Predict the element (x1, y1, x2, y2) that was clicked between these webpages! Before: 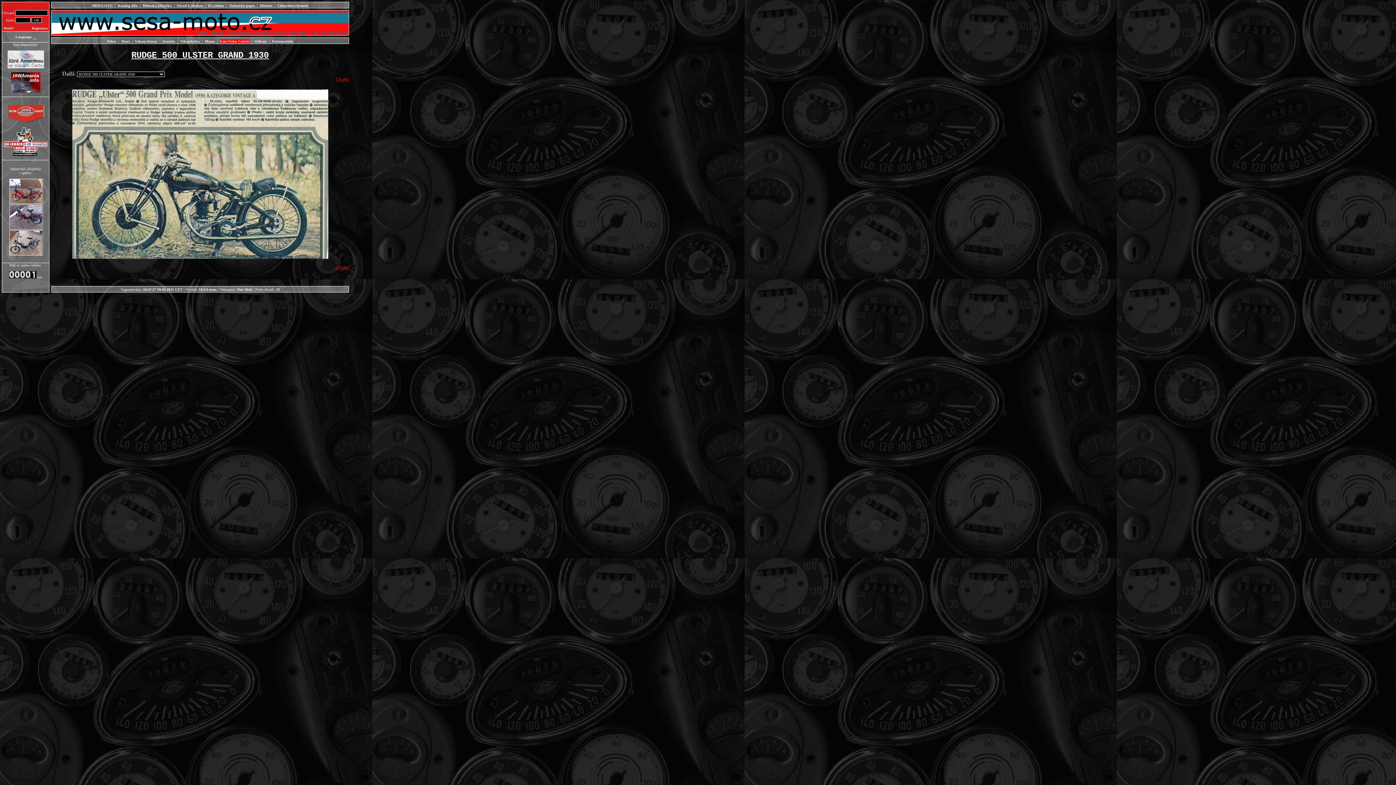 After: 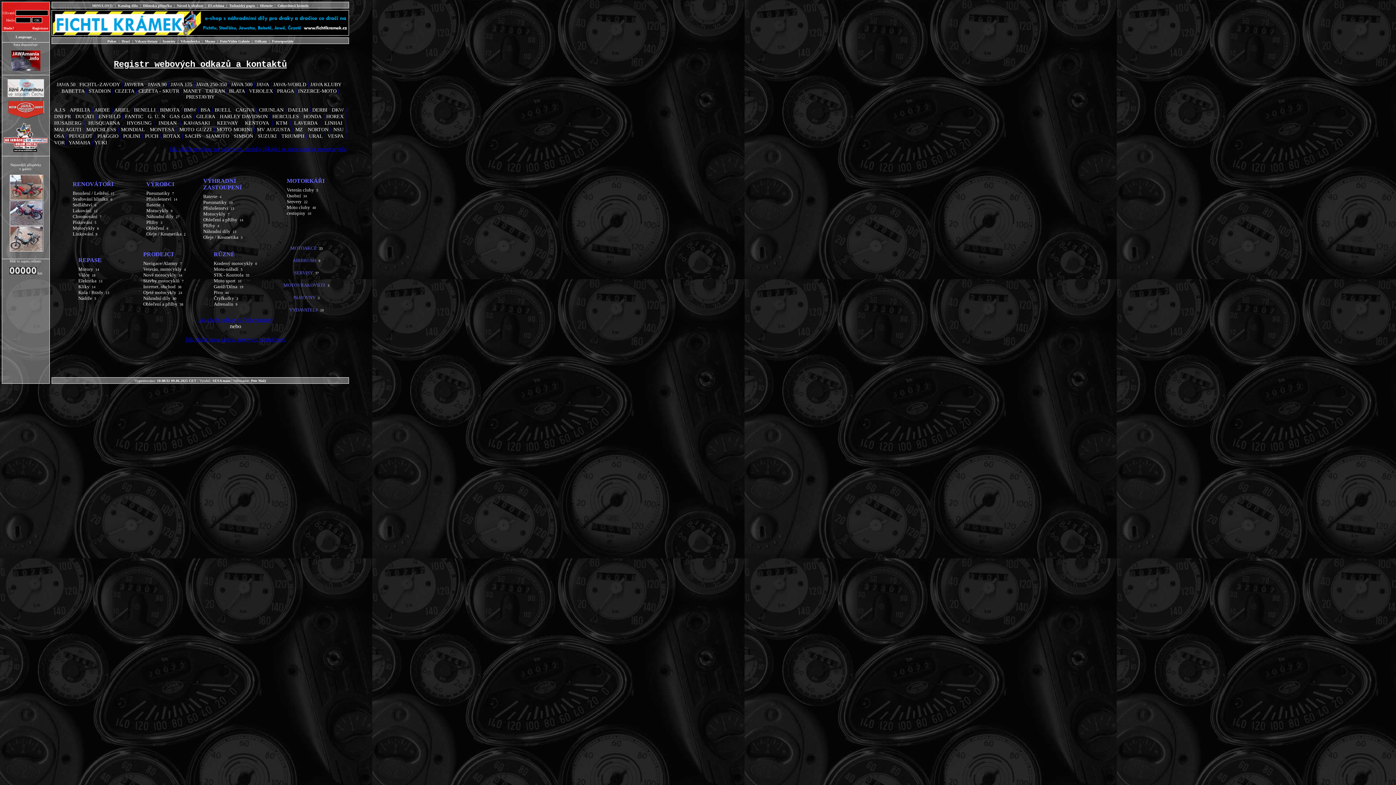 Action: bbox: (254, 39, 266, 43) label: Odkazy